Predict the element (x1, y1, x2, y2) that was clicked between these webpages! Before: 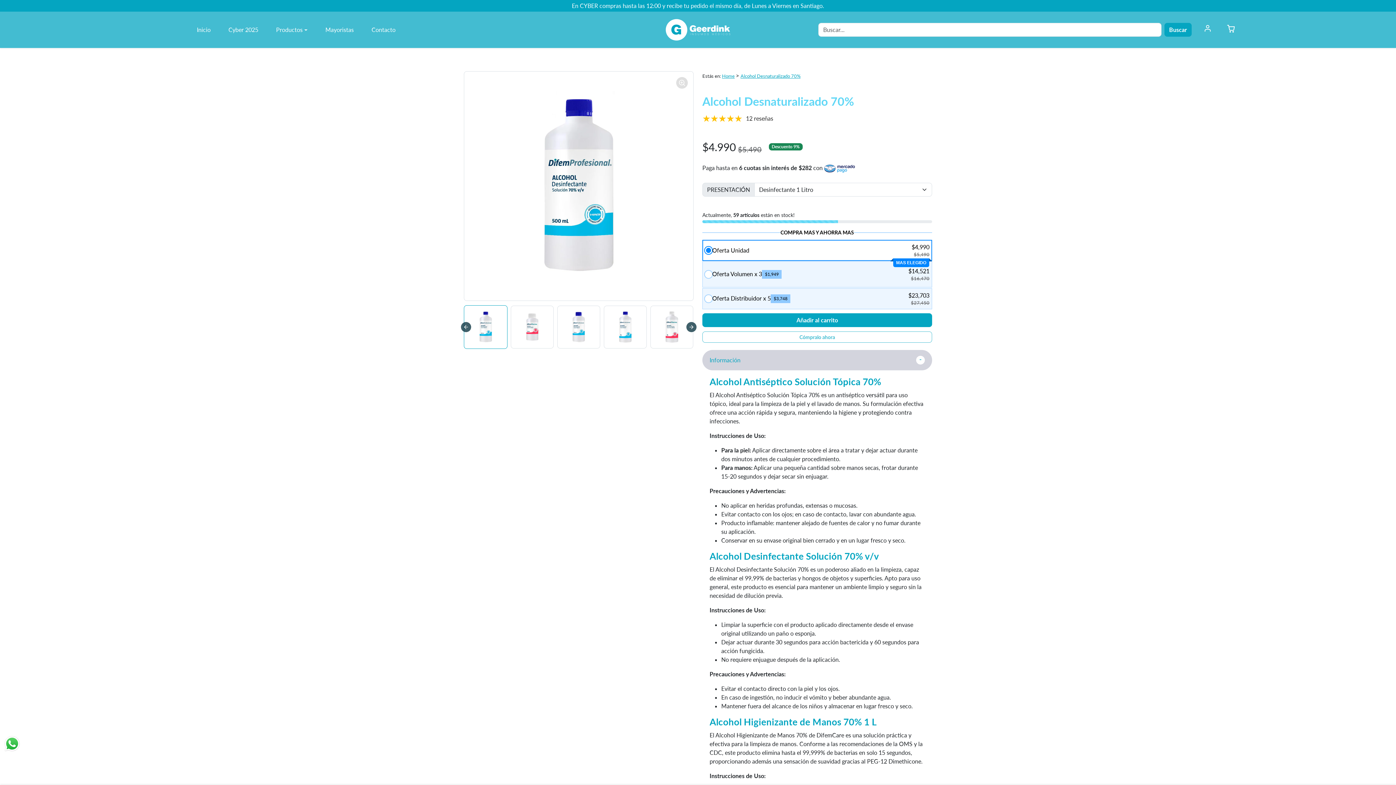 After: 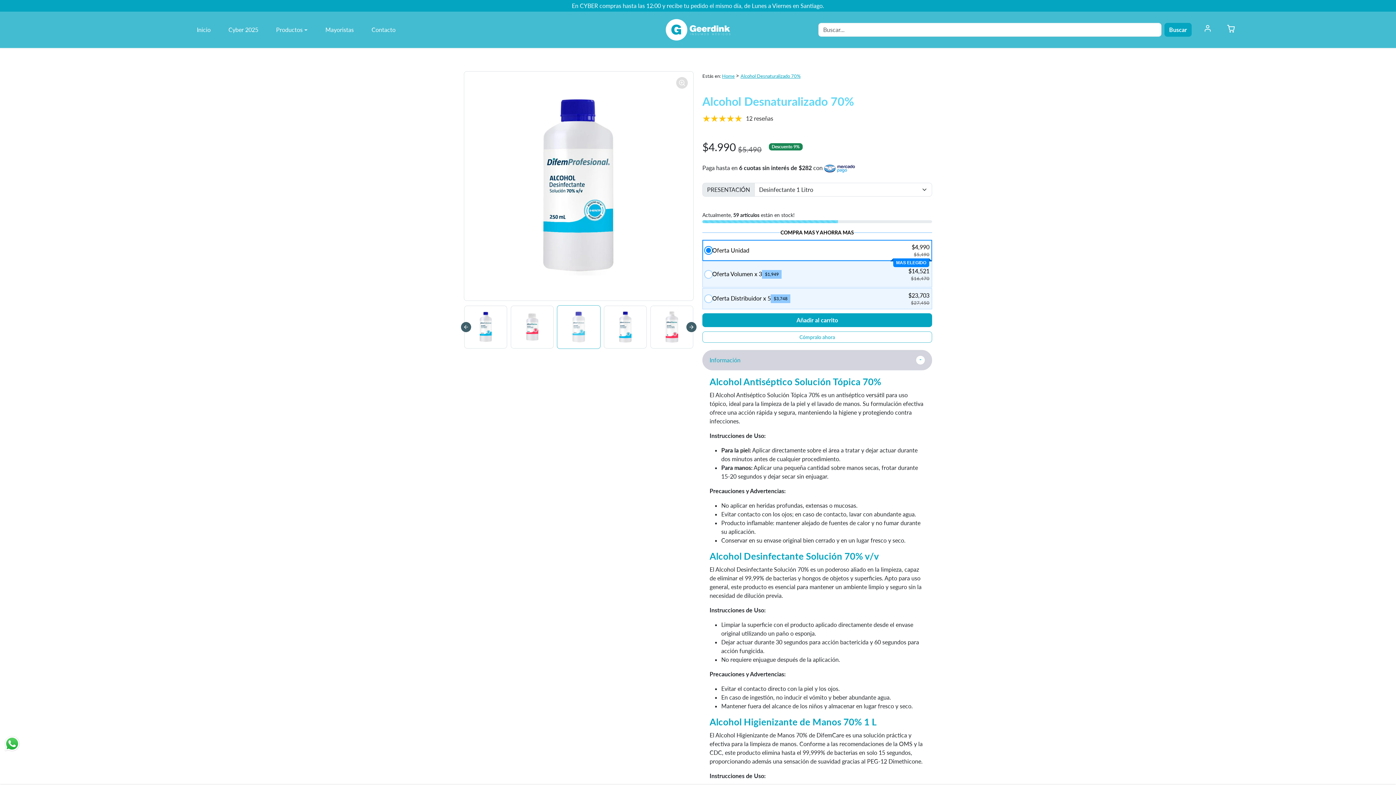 Action: label: Go to slide 3 bbox: (557, 305, 600, 349)